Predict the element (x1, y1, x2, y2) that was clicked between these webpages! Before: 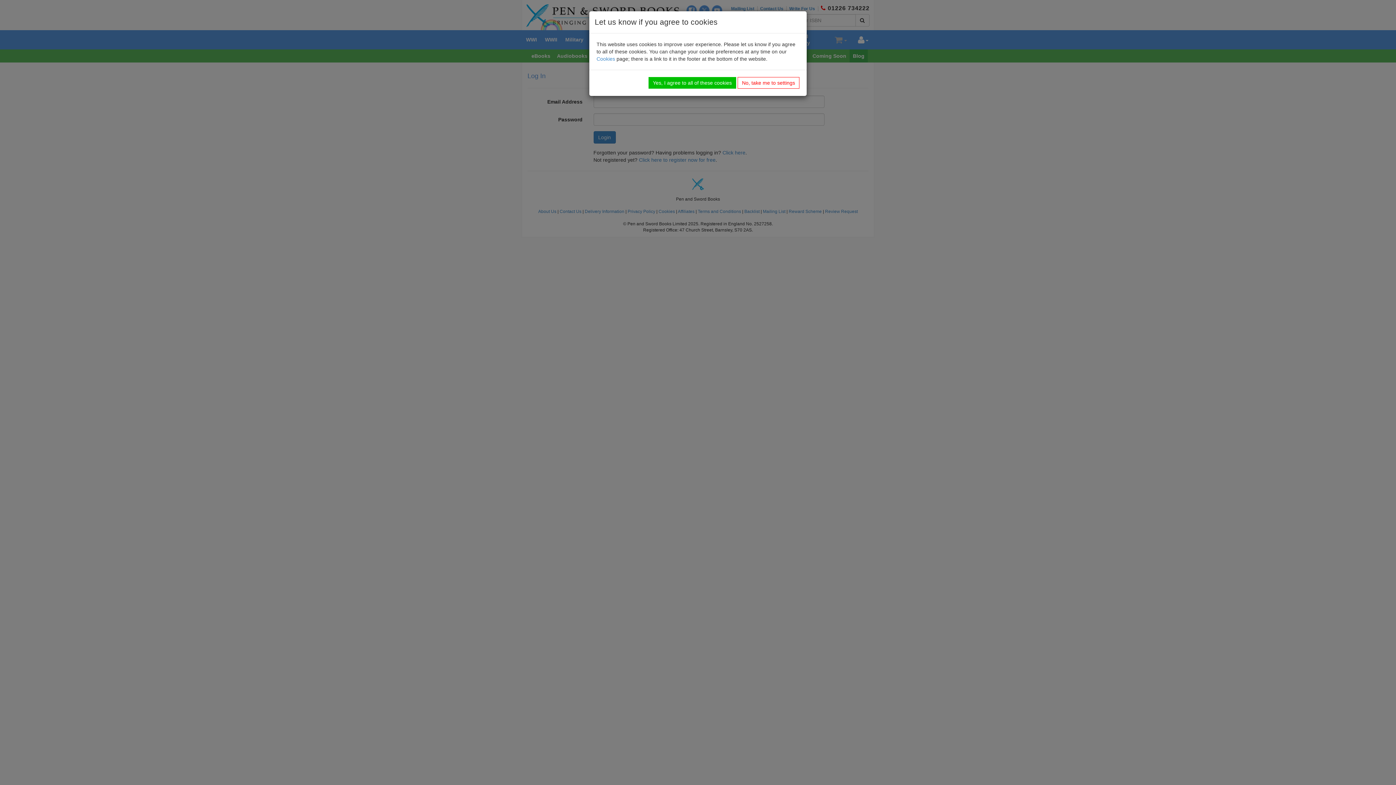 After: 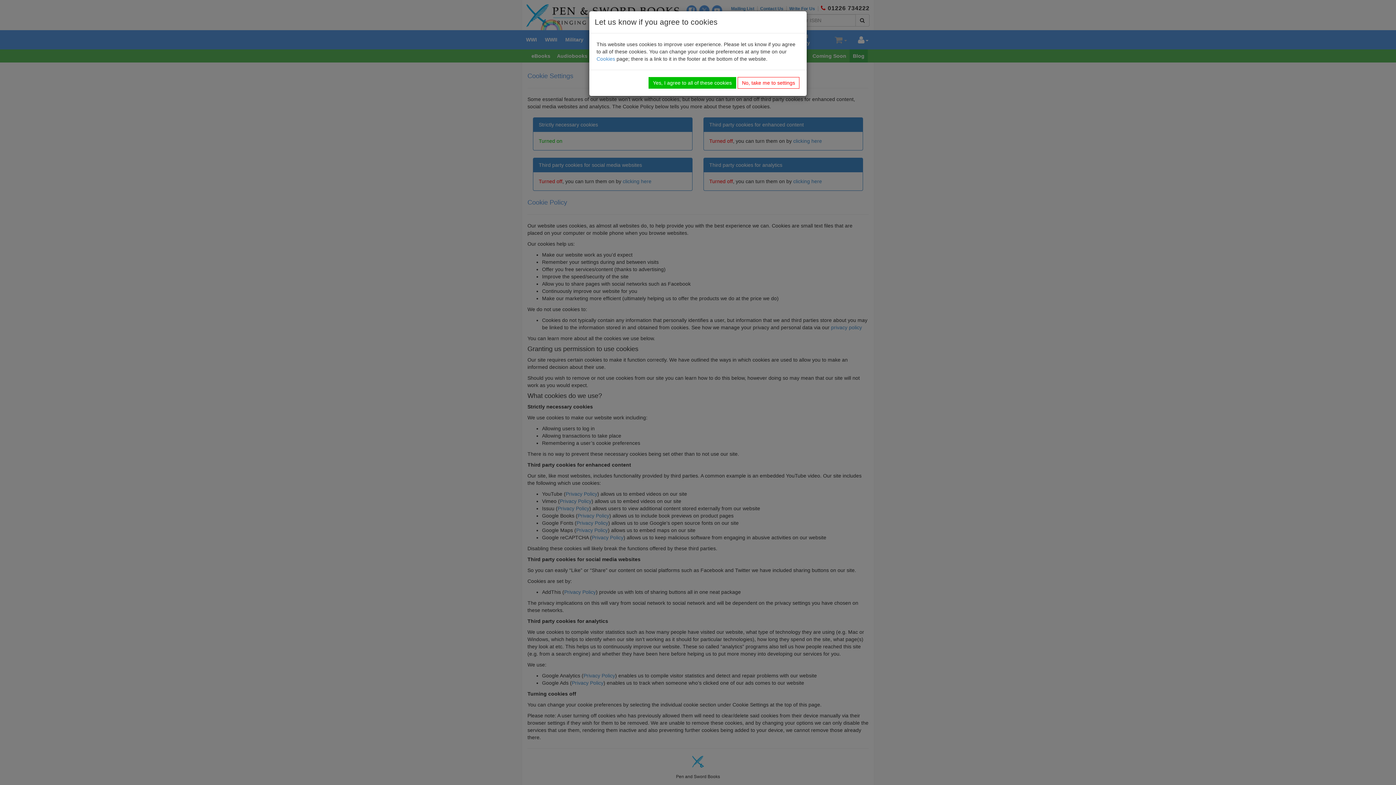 Action: label: Cookies bbox: (596, 56, 615, 61)